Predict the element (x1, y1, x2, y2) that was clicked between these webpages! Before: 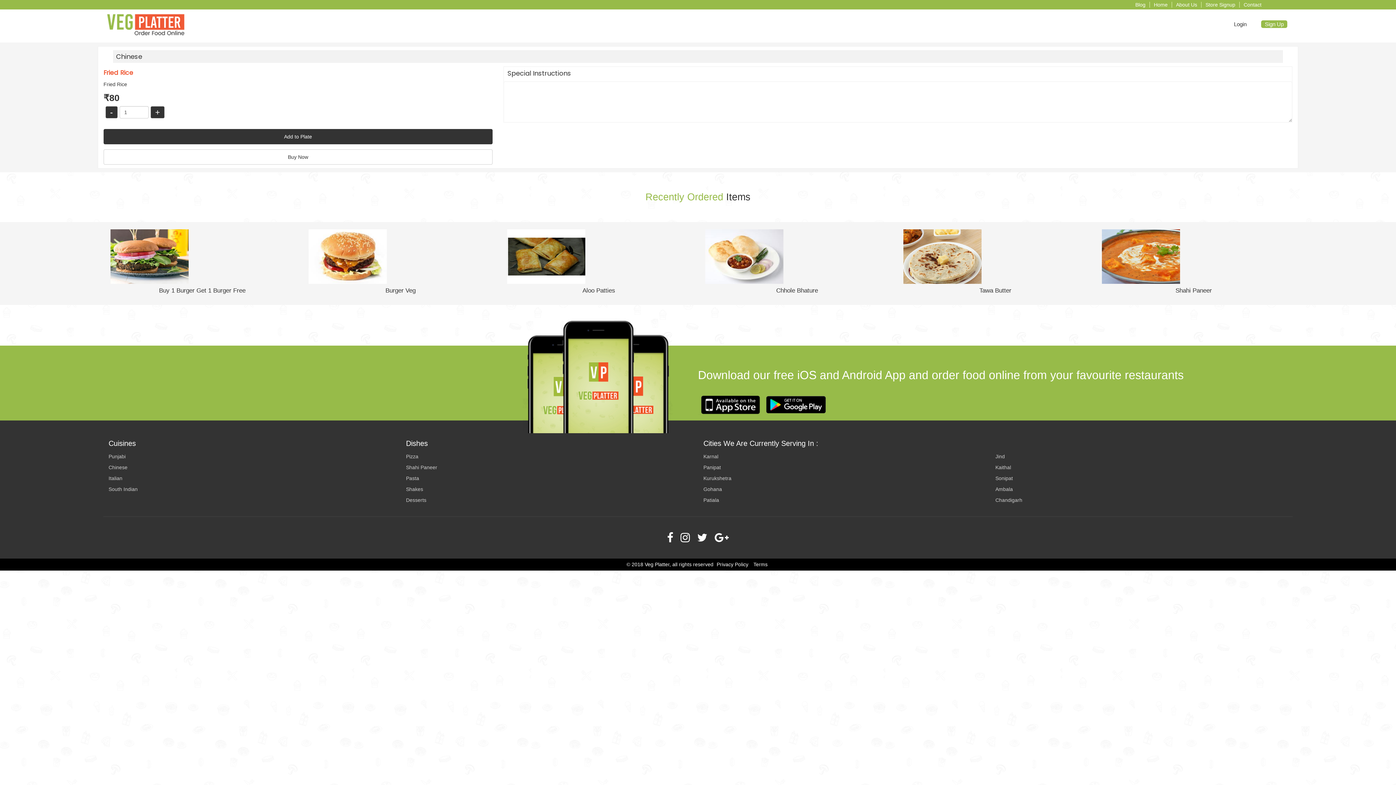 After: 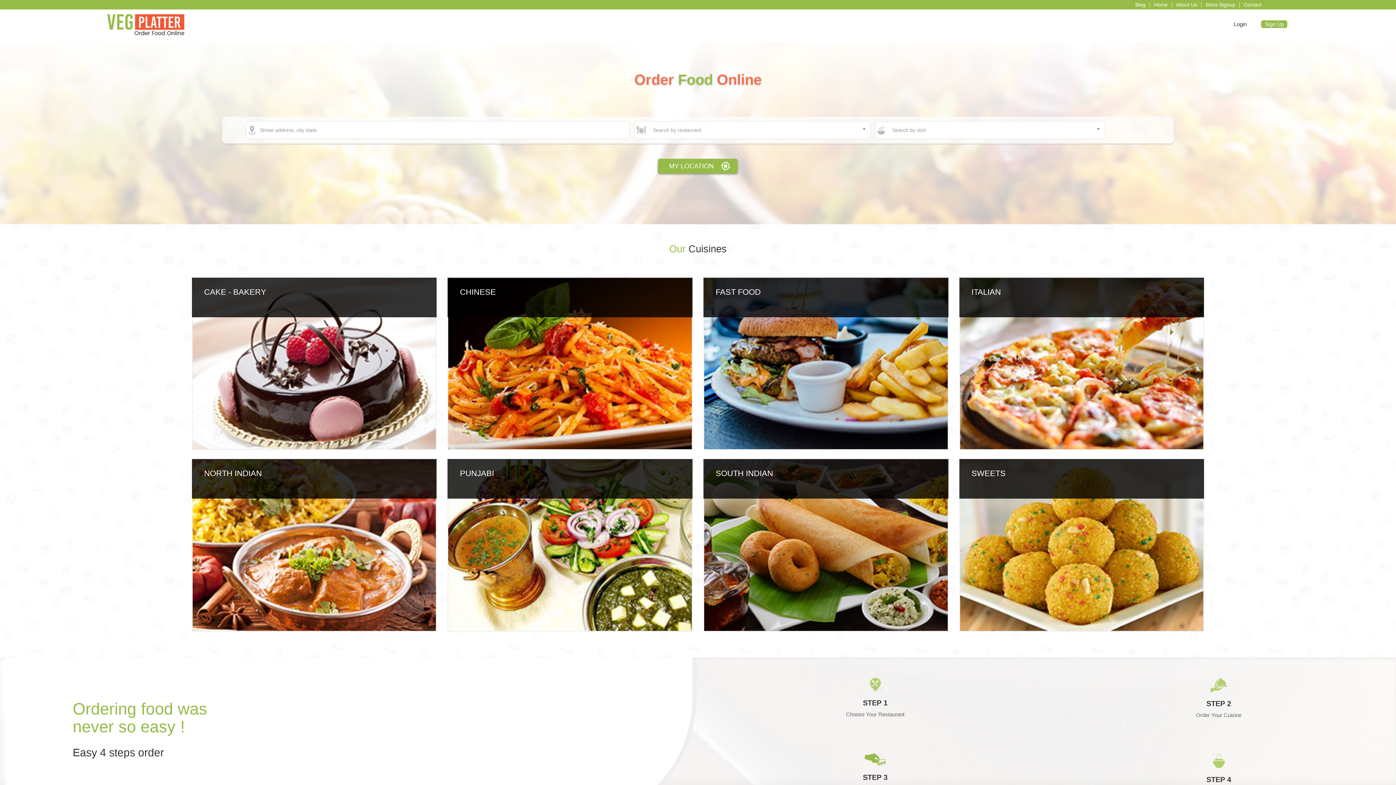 Action: bbox: (1149, 1, 1172, 7) label: Home